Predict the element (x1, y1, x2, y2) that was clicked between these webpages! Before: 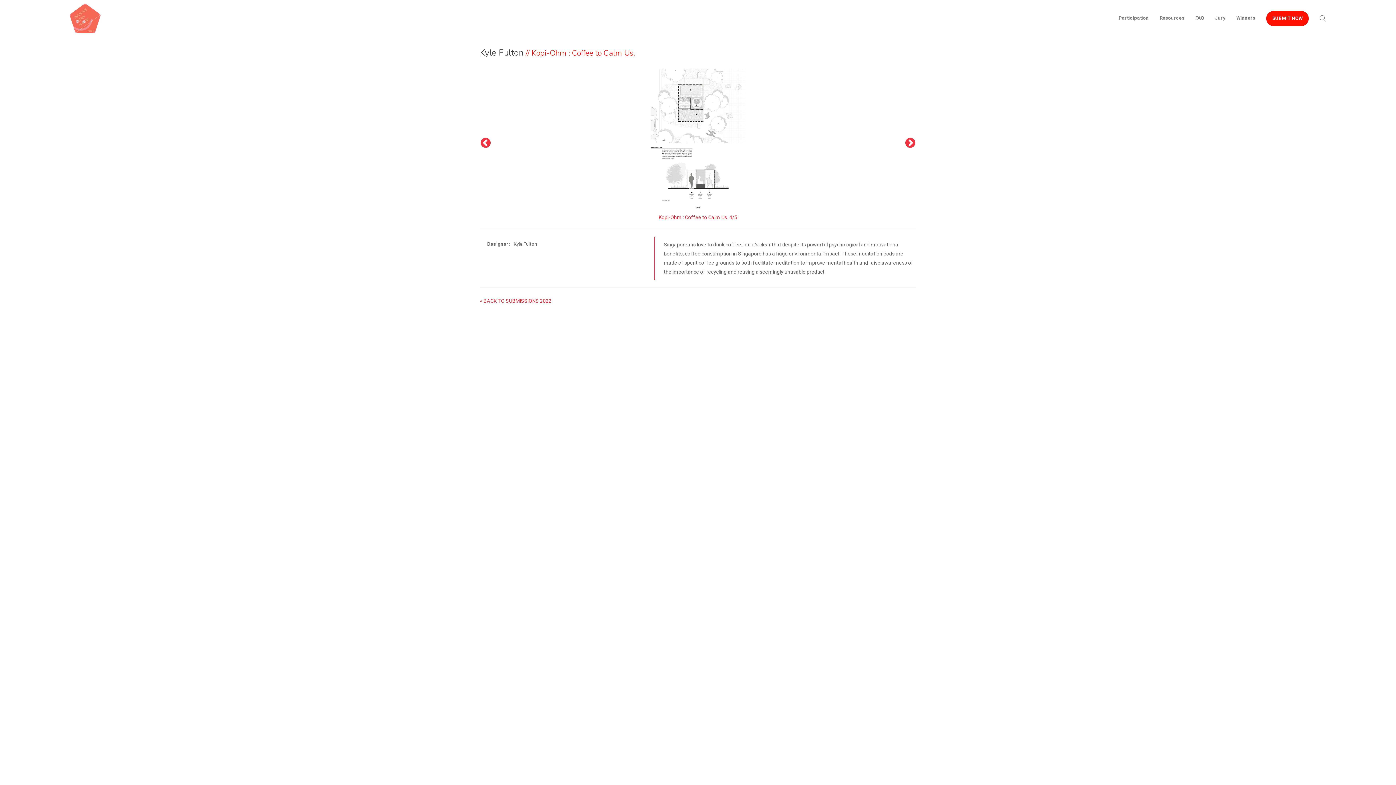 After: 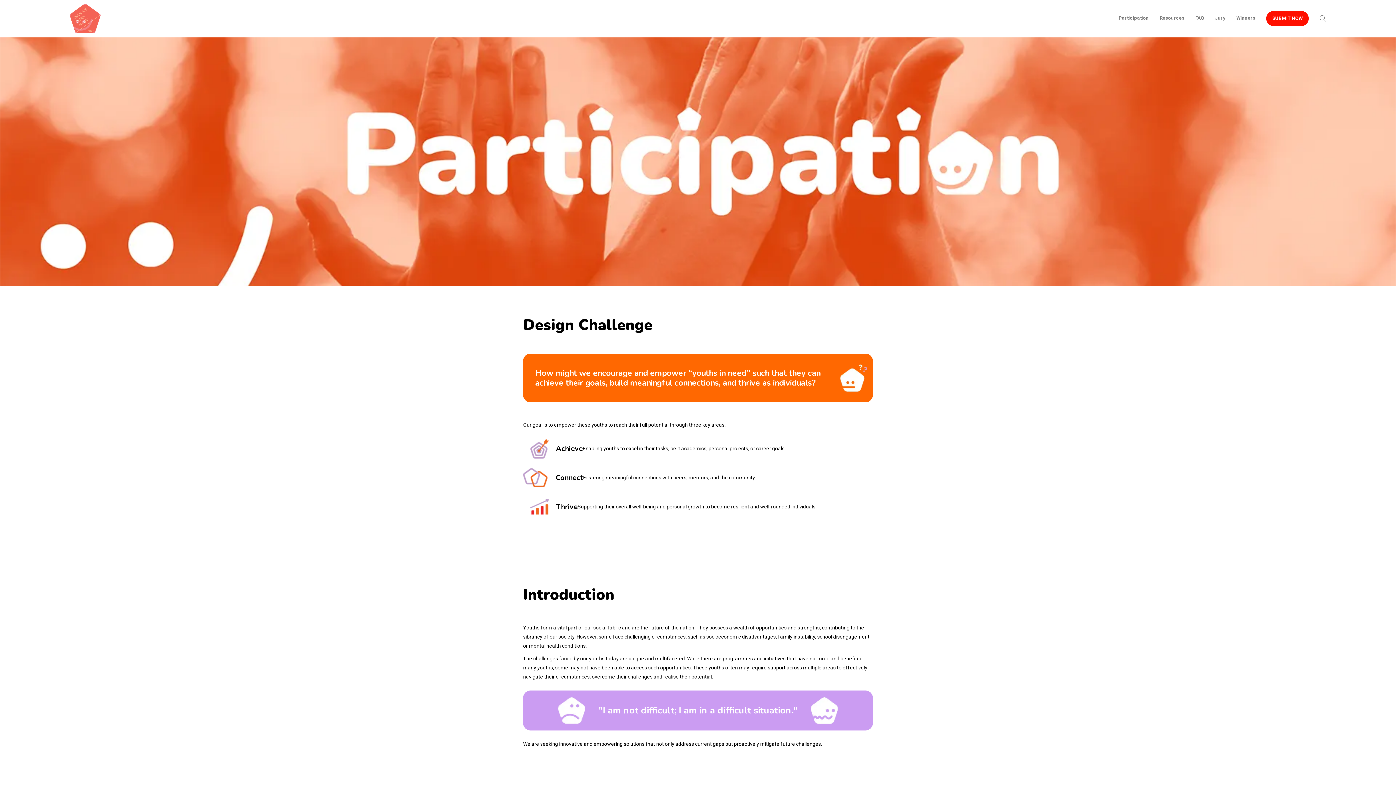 Action: label: Participation bbox: (1118, 0, 1149, 36)